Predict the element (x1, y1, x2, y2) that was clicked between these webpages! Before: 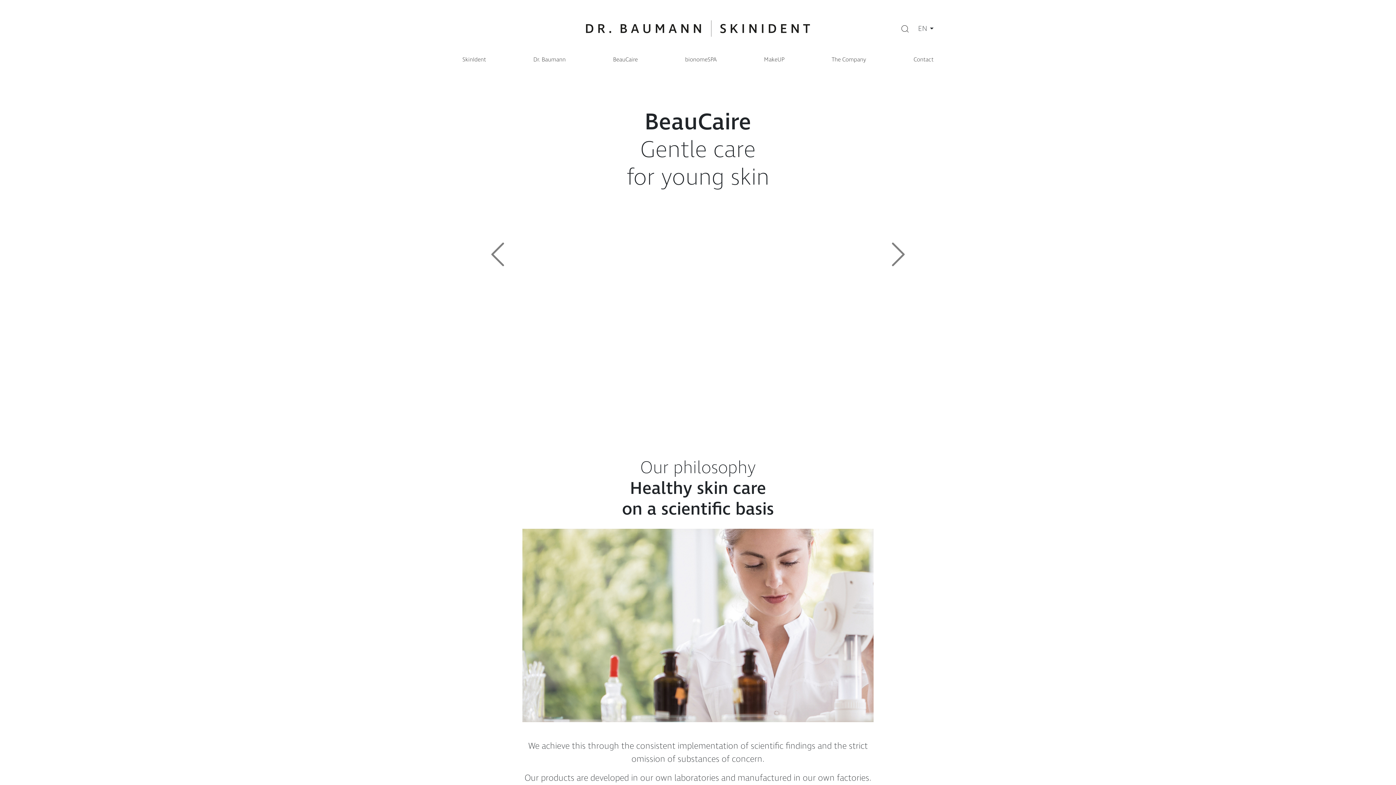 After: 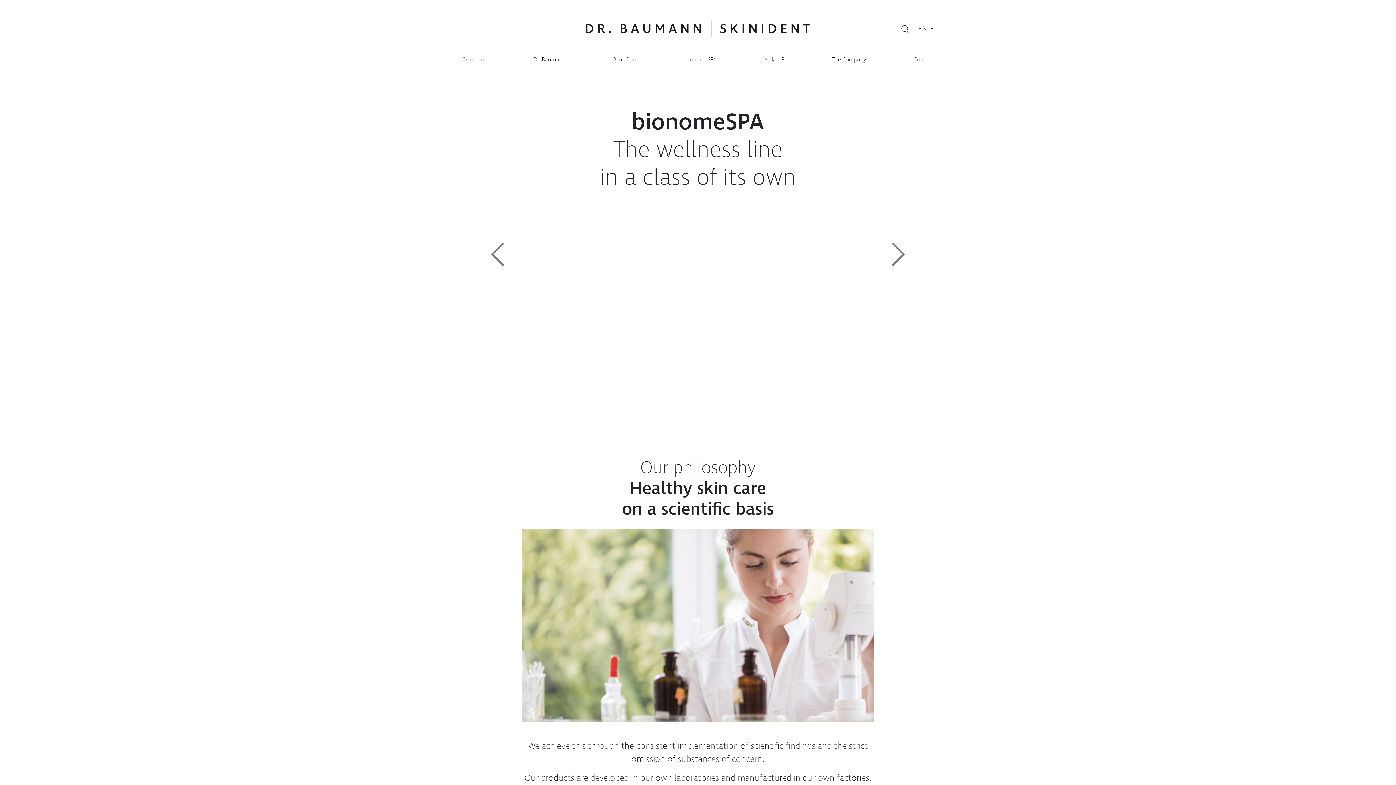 Action: bbox: (586, 20, 810, 36)